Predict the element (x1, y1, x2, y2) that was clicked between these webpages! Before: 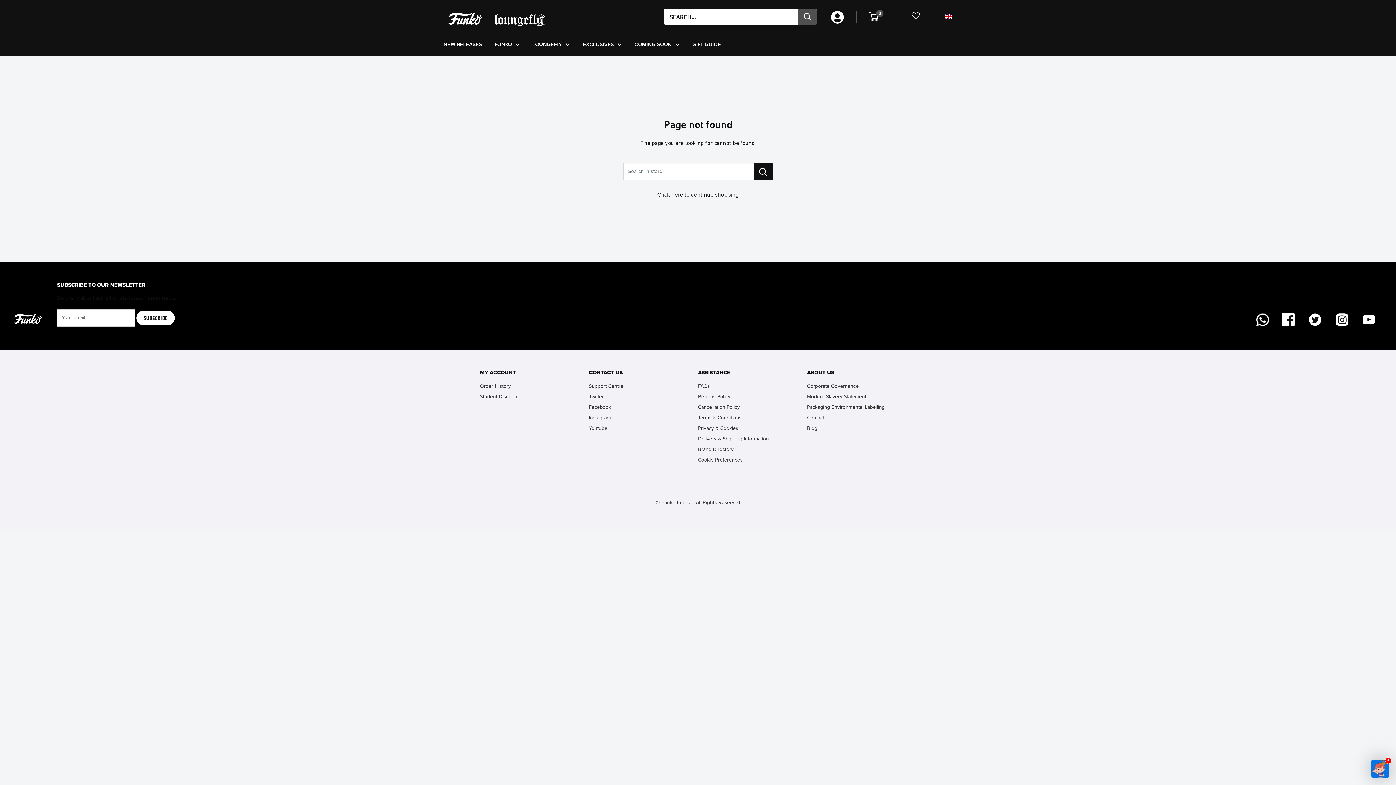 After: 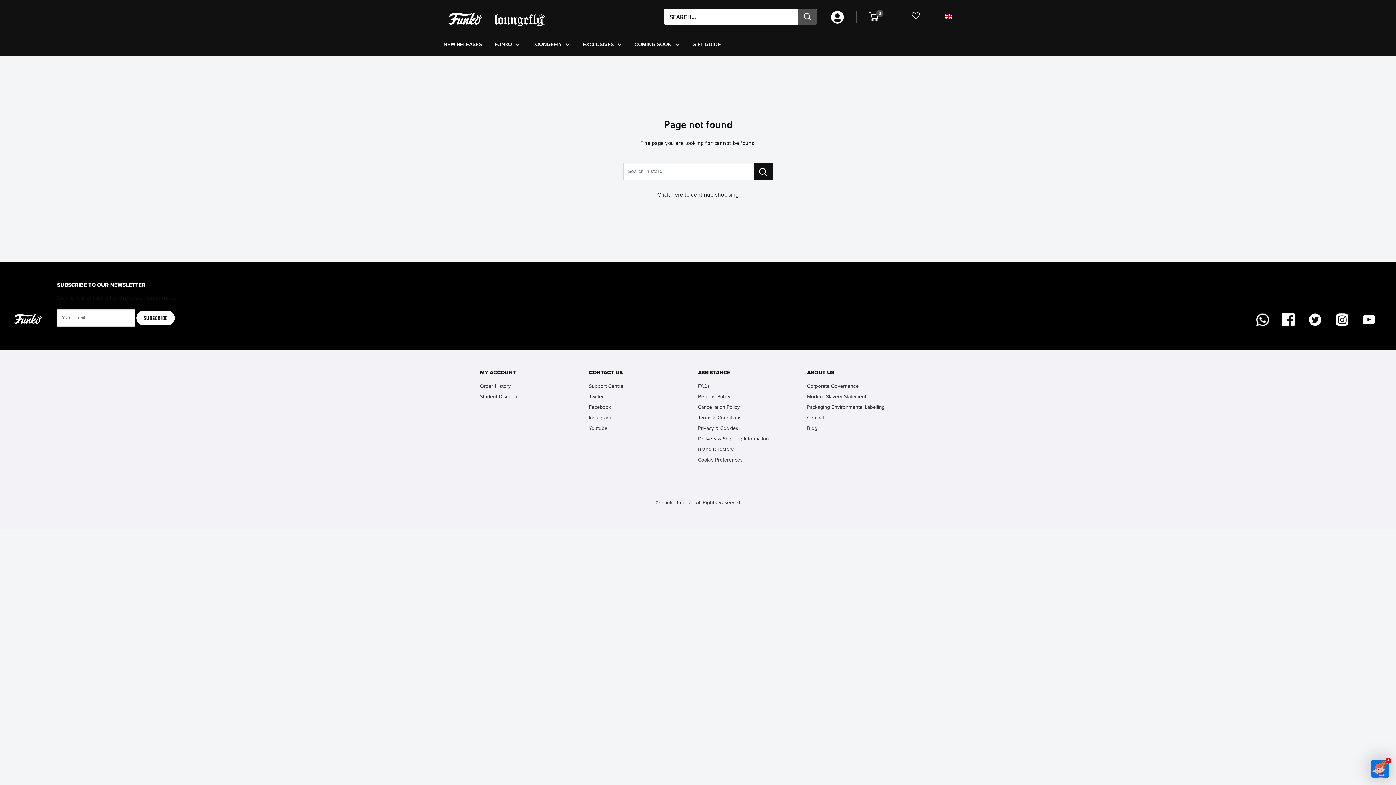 Action: bbox: (1336, 313, 1348, 326) label: Follow us on Instagram